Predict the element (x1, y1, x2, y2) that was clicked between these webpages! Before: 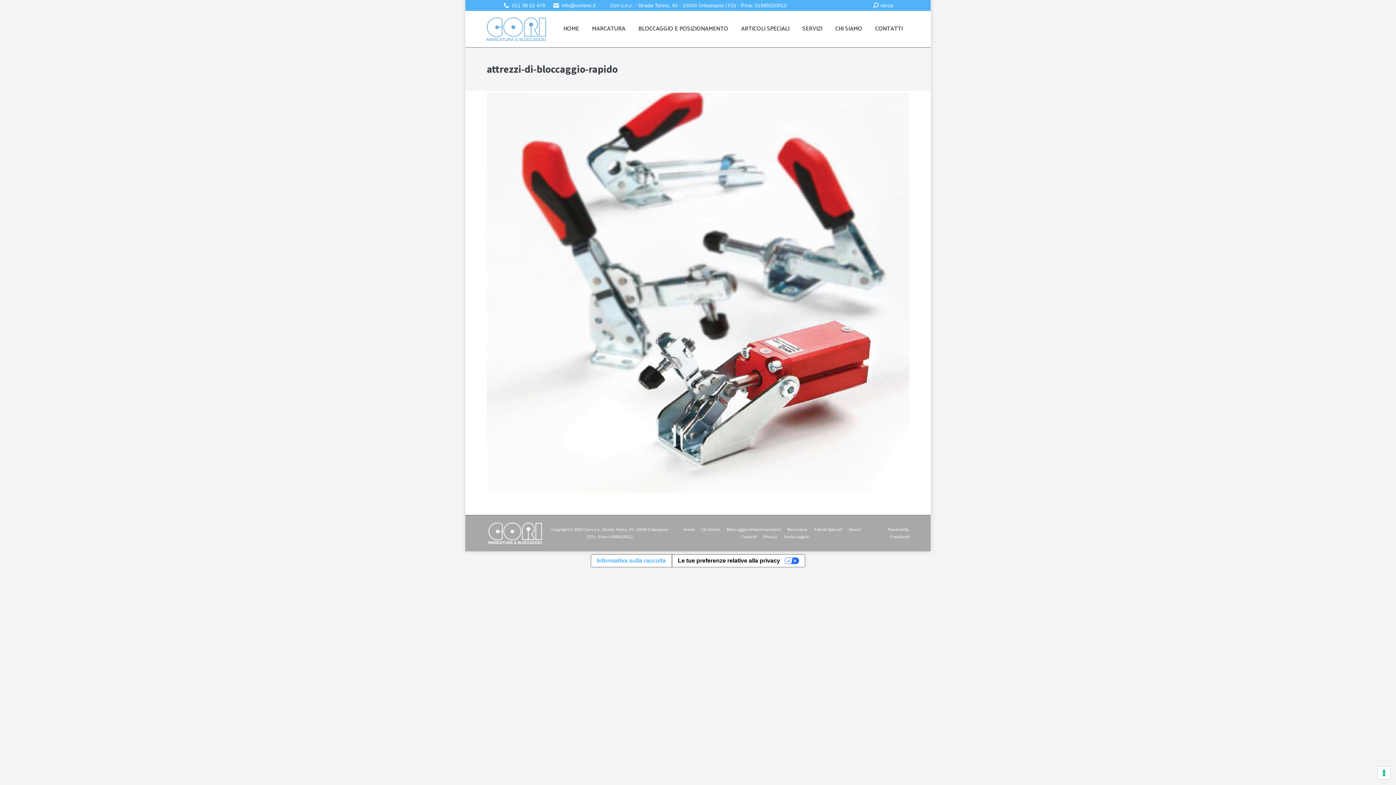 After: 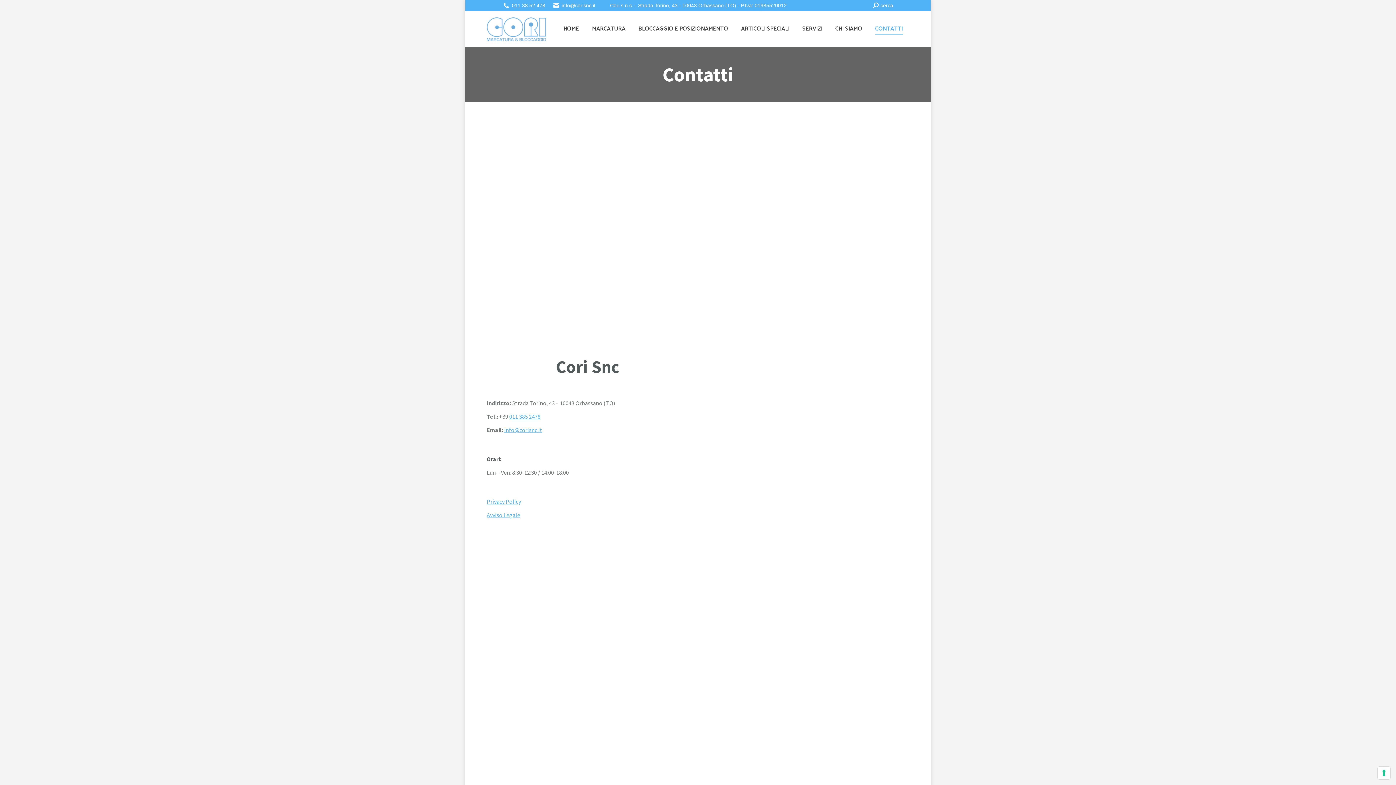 Action: label: Contatti bbox: (741, 533, 757, 540)